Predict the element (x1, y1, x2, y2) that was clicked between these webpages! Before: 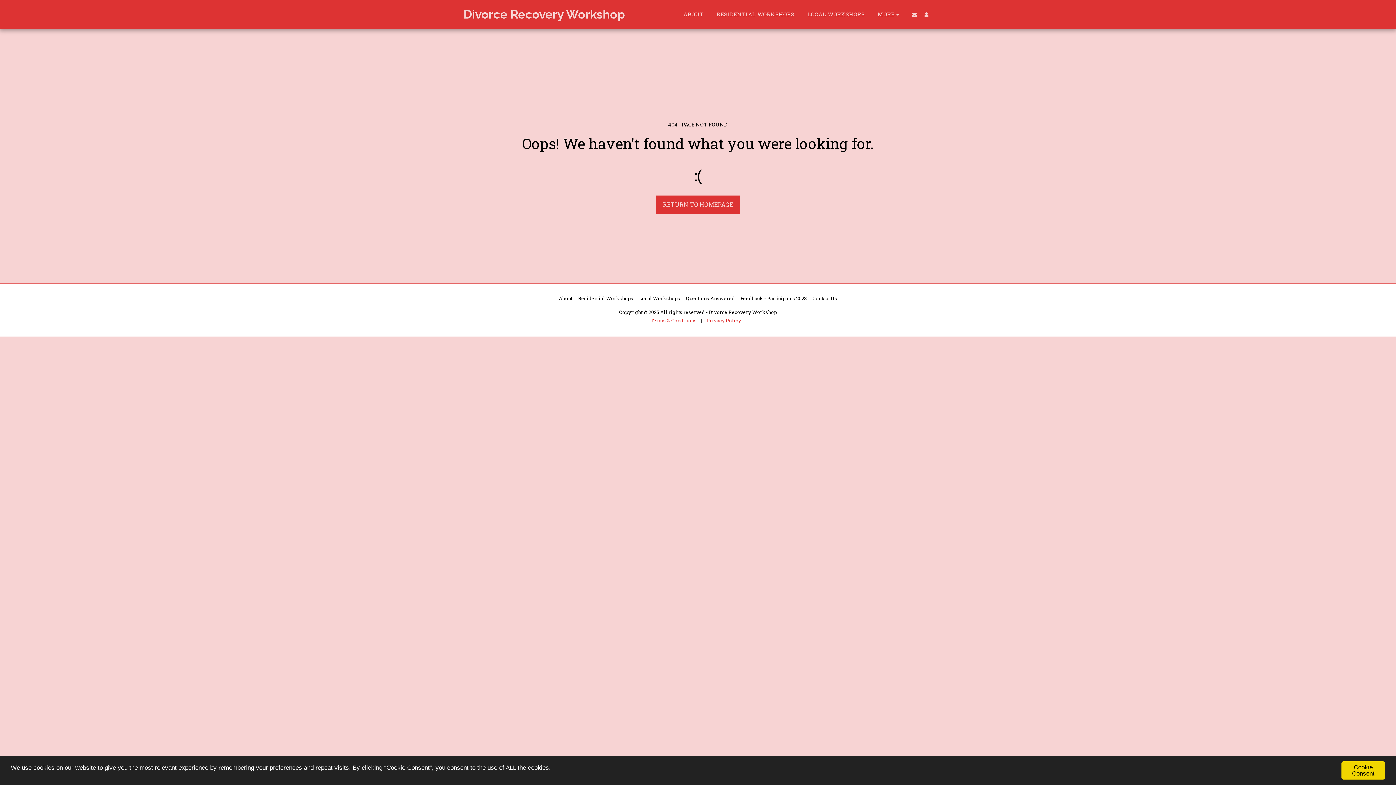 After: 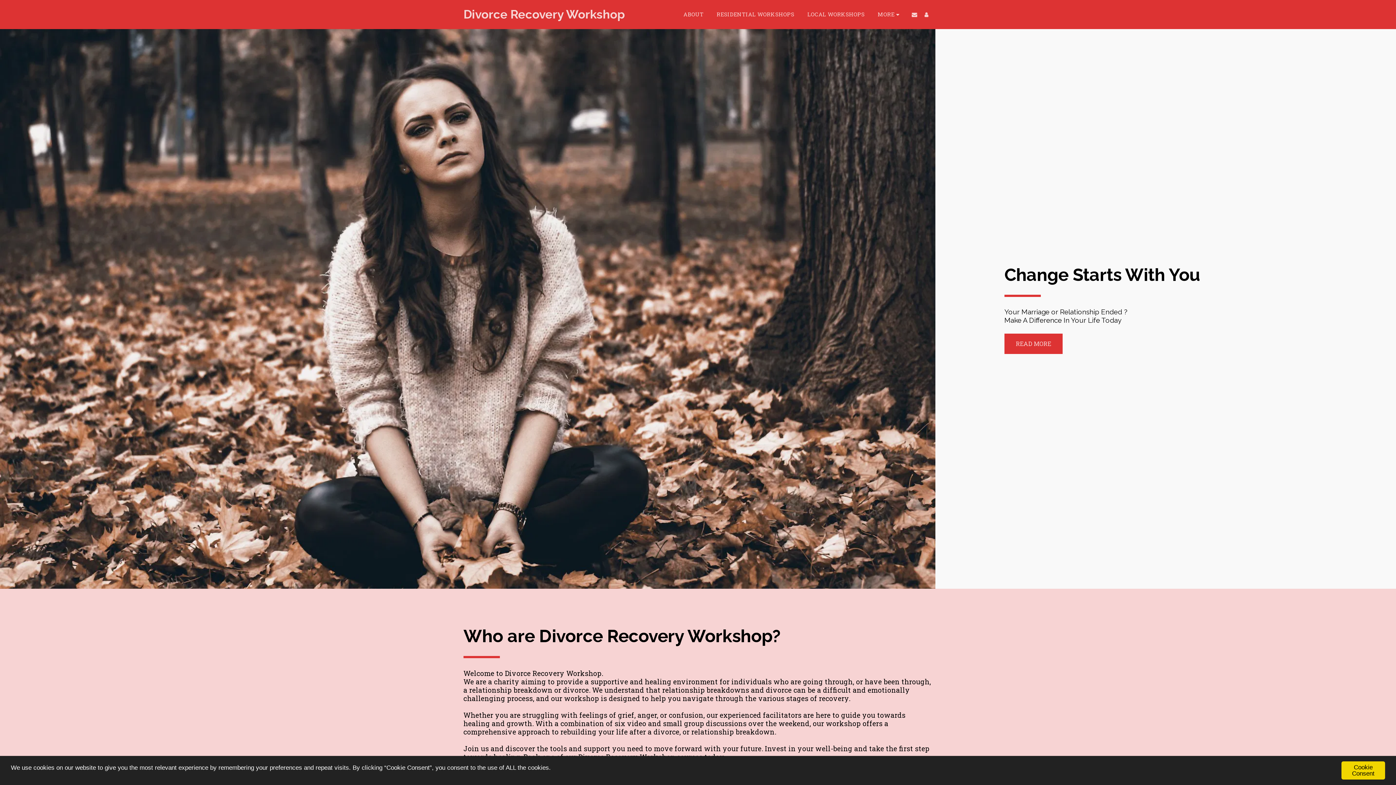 Action: bbox: (656, 195, 740, 214) label: RETURN TO HOMEPAGE